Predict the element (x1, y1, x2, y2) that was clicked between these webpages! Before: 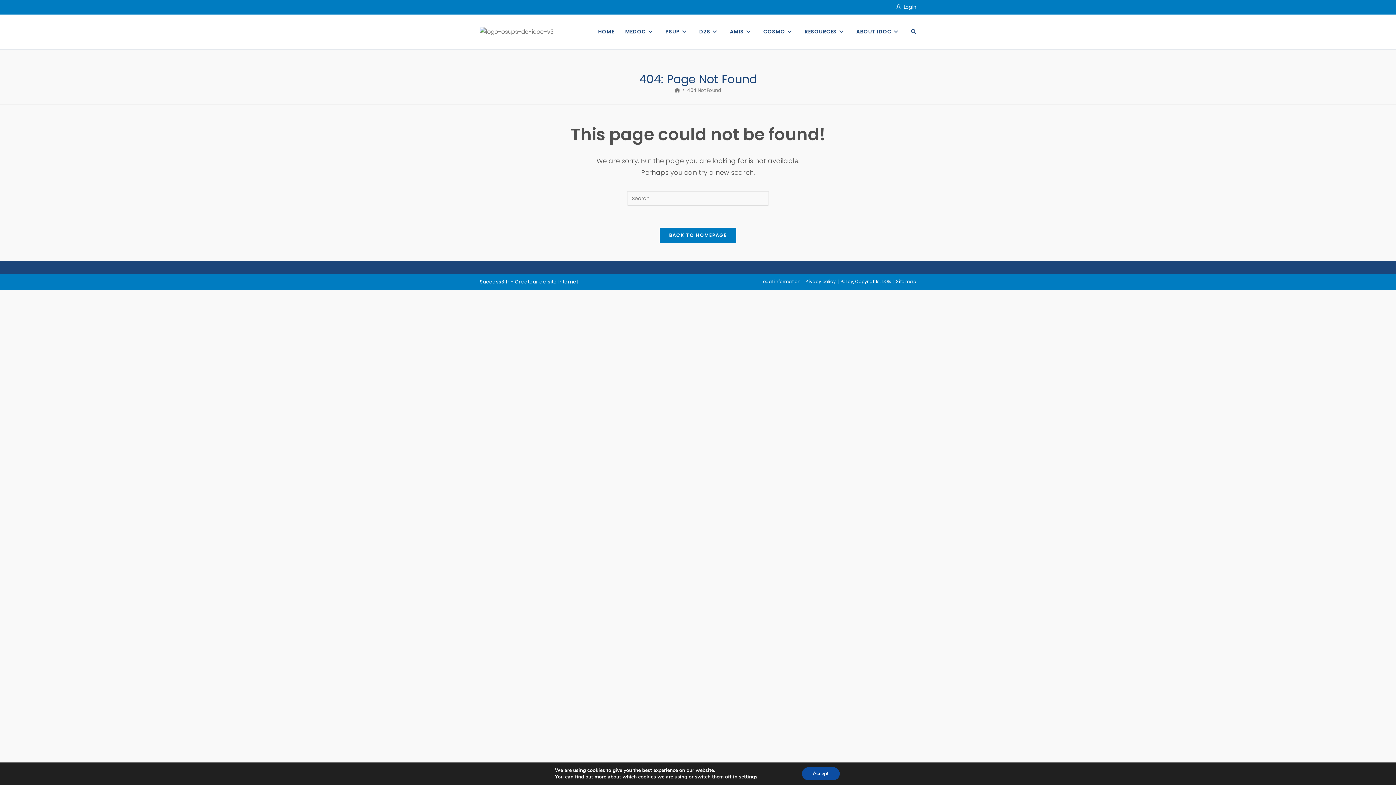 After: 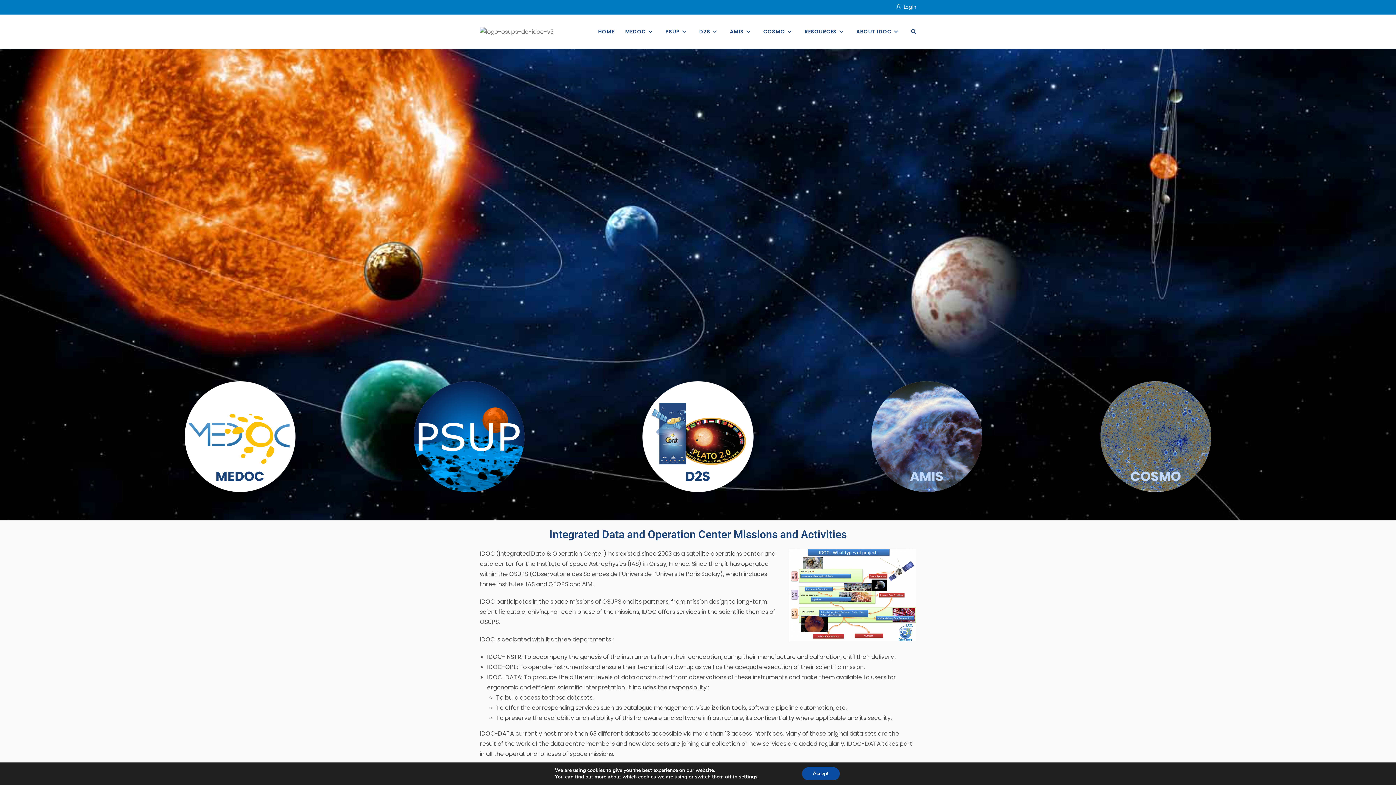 Action: bbox: (674, 86, 680, 93) label: Home